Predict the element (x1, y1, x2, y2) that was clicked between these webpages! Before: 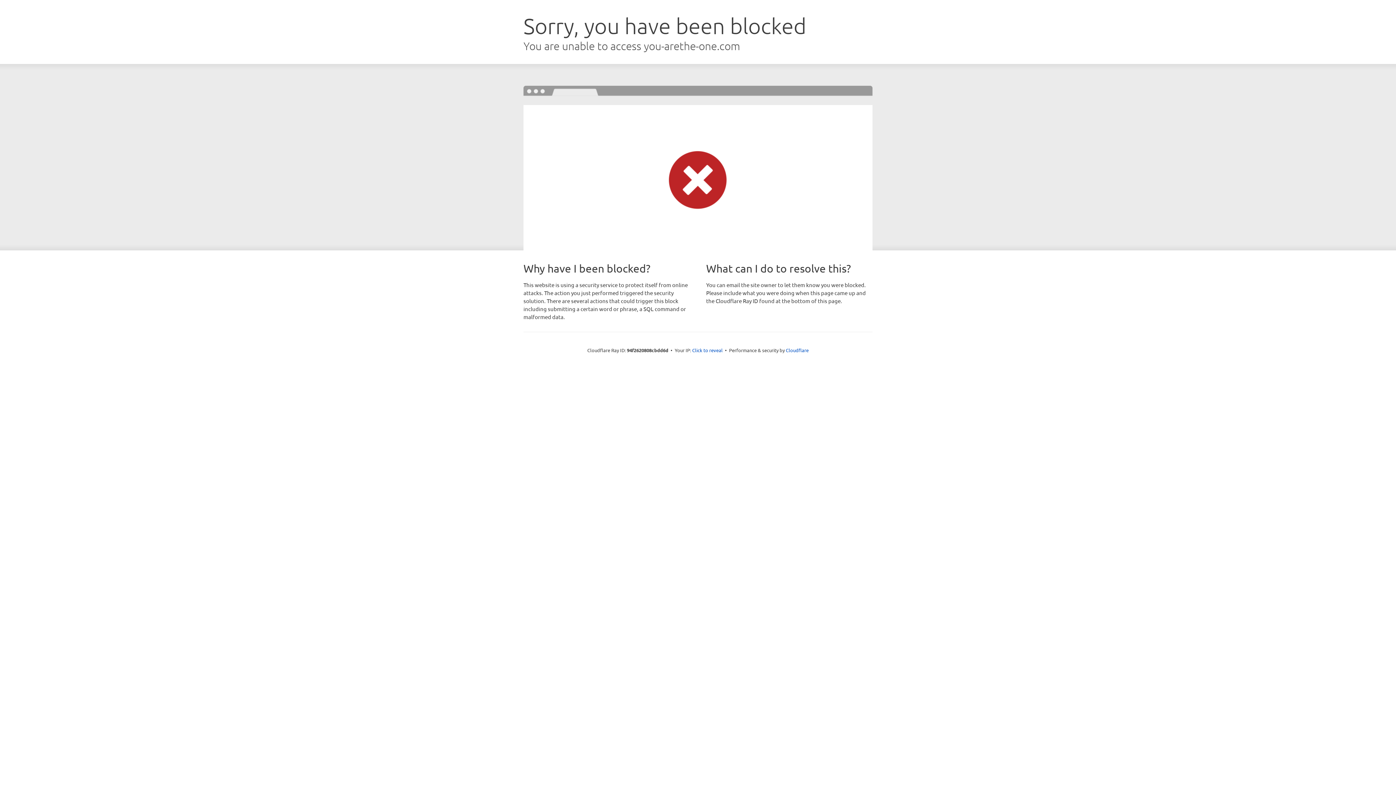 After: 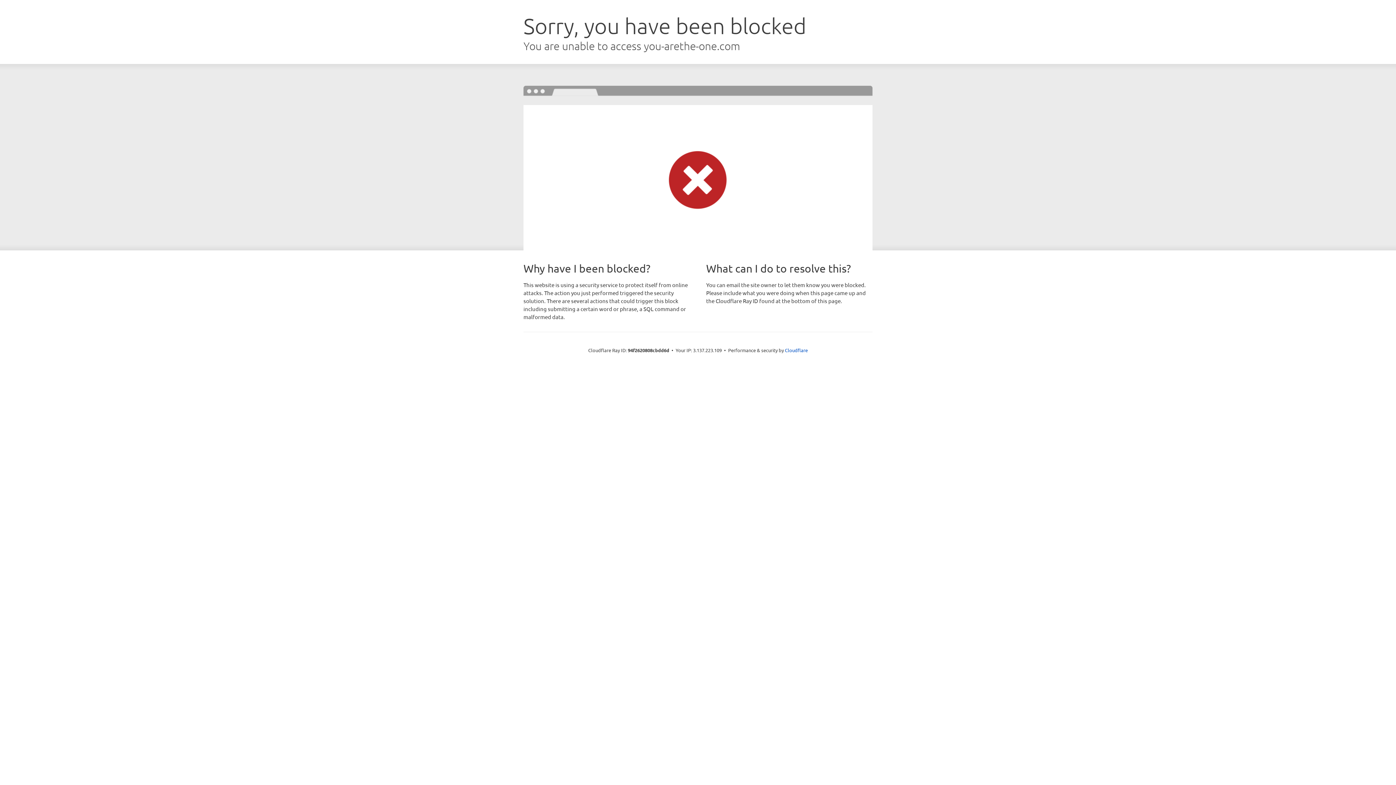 Action: label: Click to reveal bbox: (692, 346, 722, 353)